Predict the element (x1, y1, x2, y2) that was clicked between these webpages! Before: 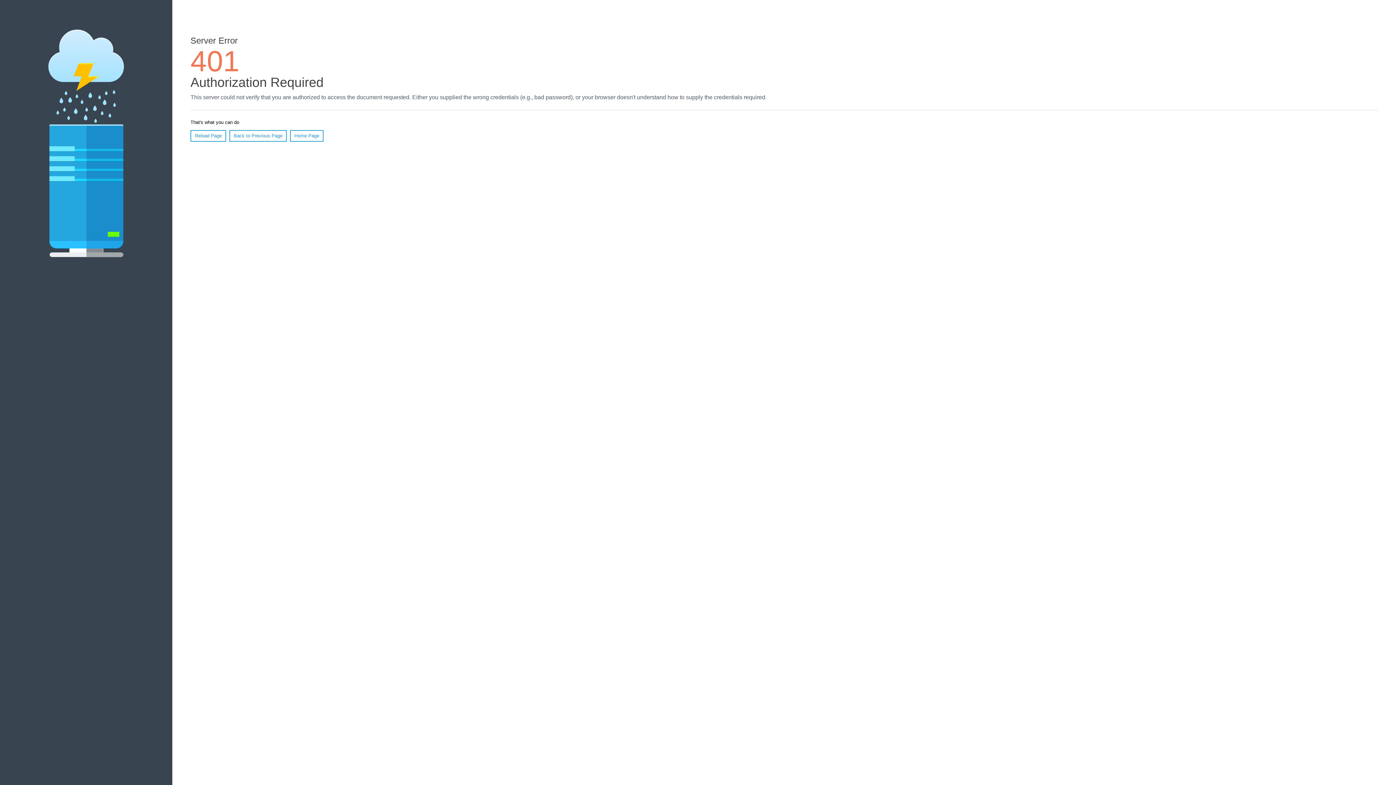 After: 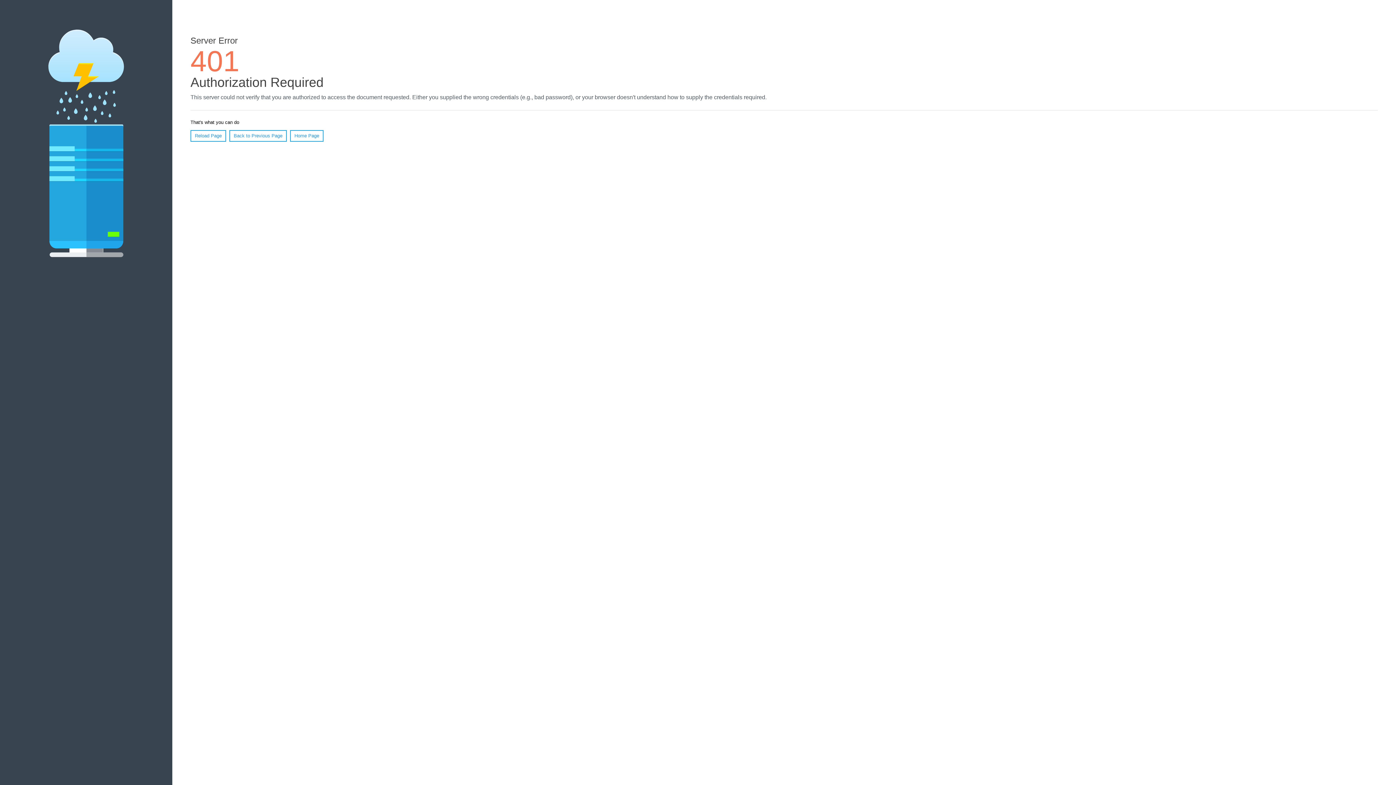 Action: label: Reload Page bbox: (190, 130, 226, 141)